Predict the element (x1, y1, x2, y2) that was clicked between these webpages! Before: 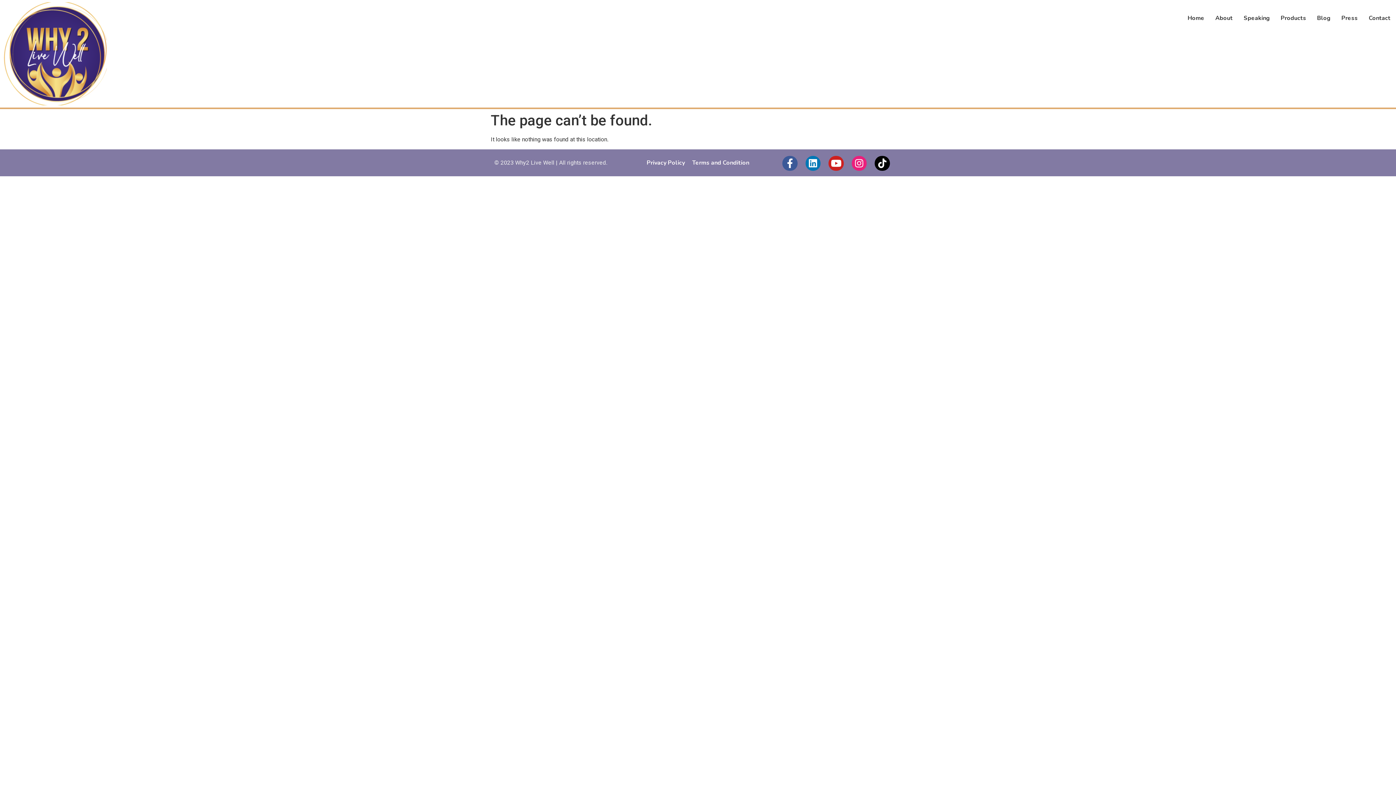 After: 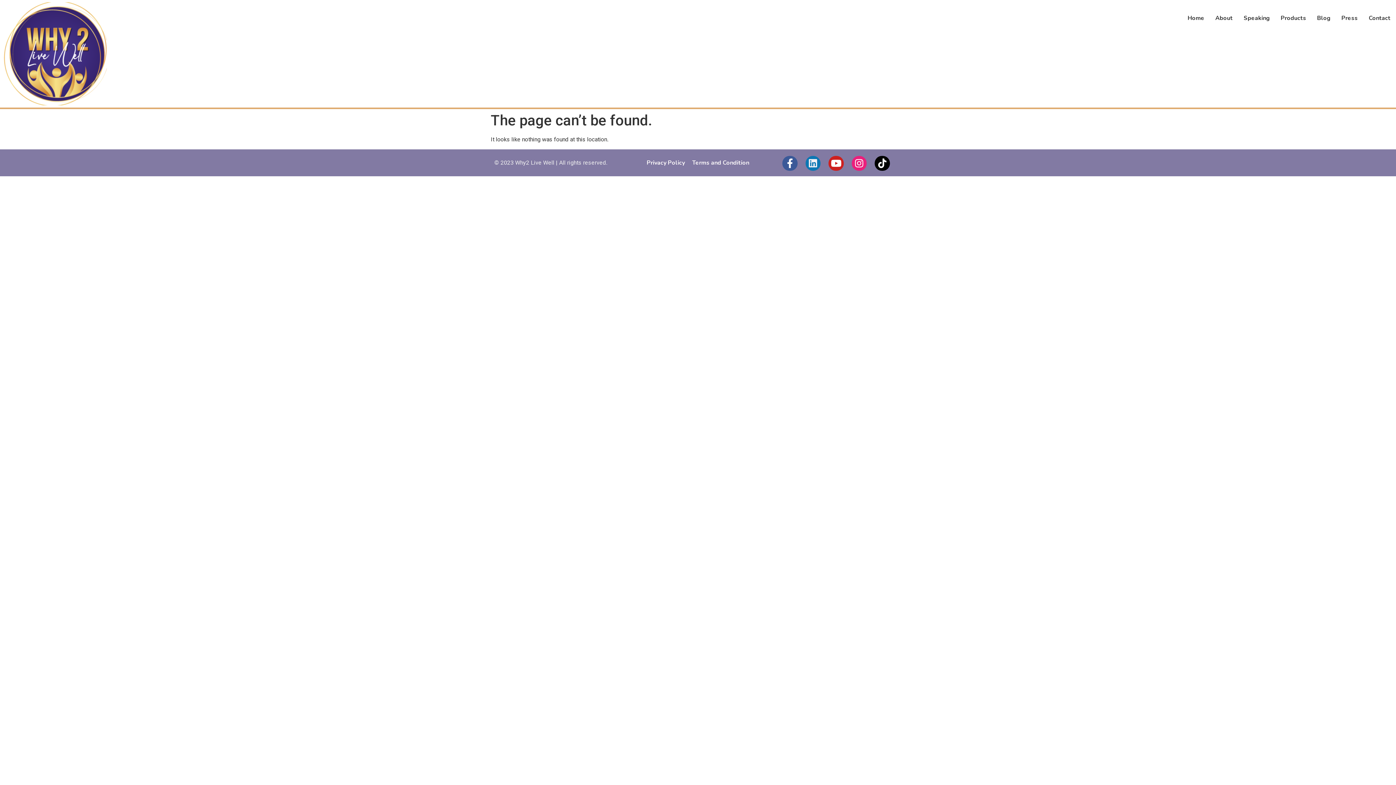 Action: label: Linkedin bbox: (805, 155, 820, 170)